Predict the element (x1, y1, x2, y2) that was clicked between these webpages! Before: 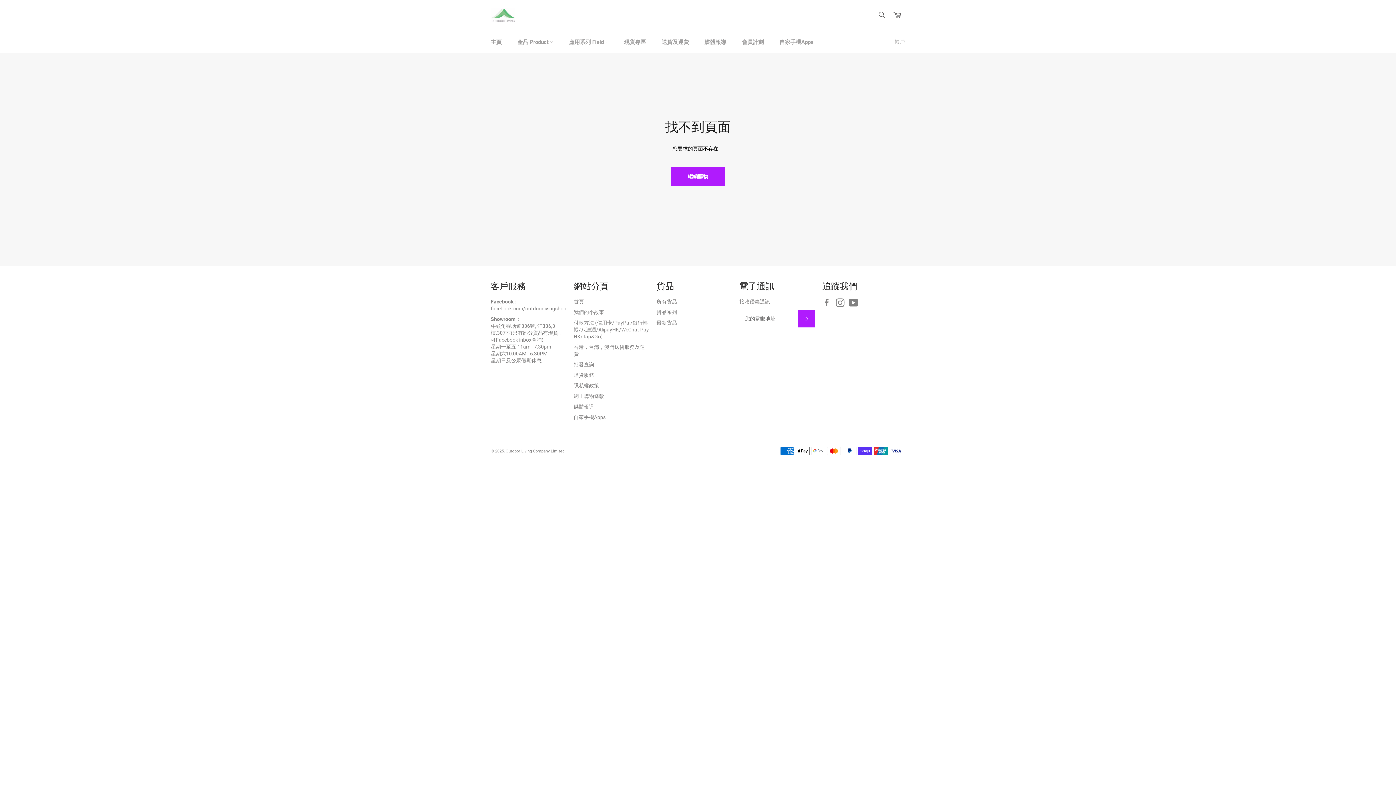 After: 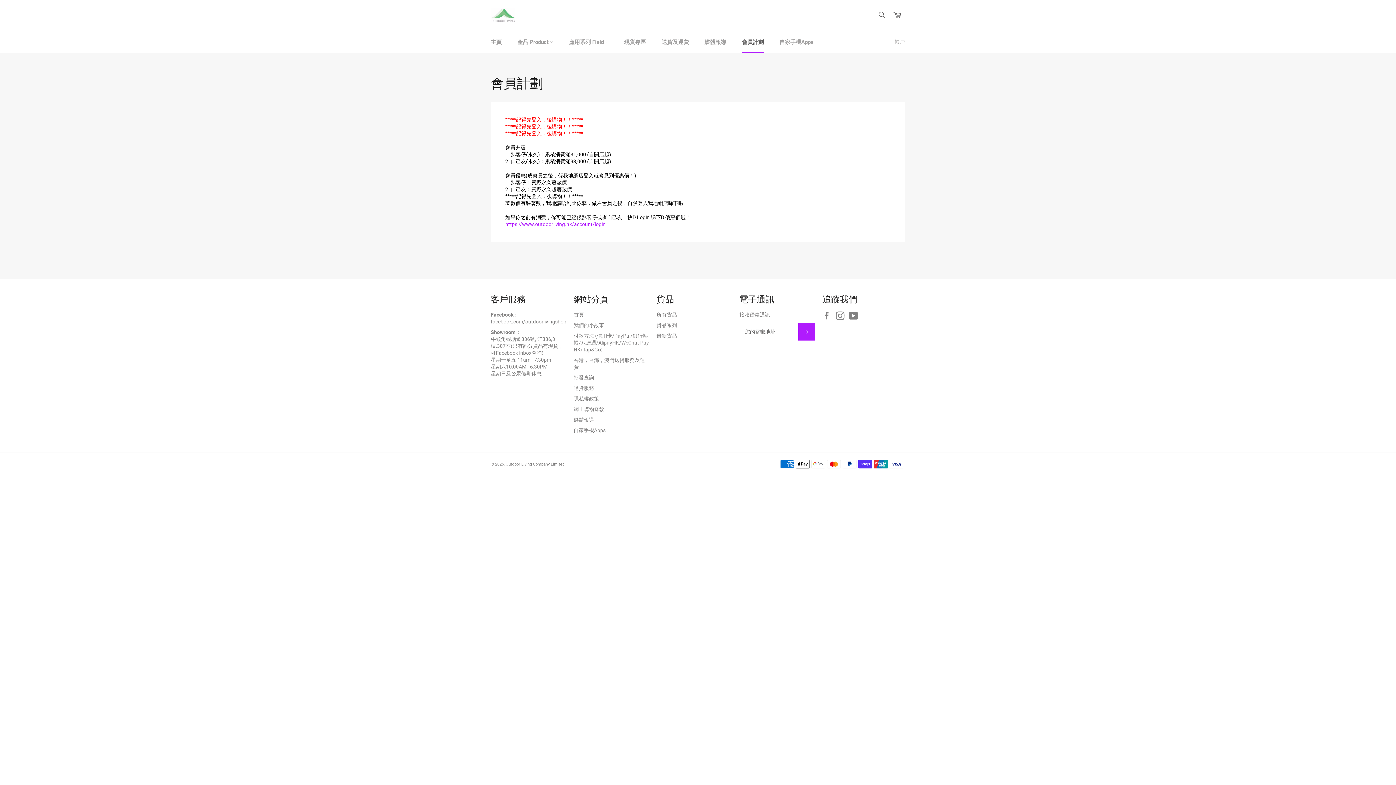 Action: bbox: (734, 31, 771, 53) label: 會員計劃